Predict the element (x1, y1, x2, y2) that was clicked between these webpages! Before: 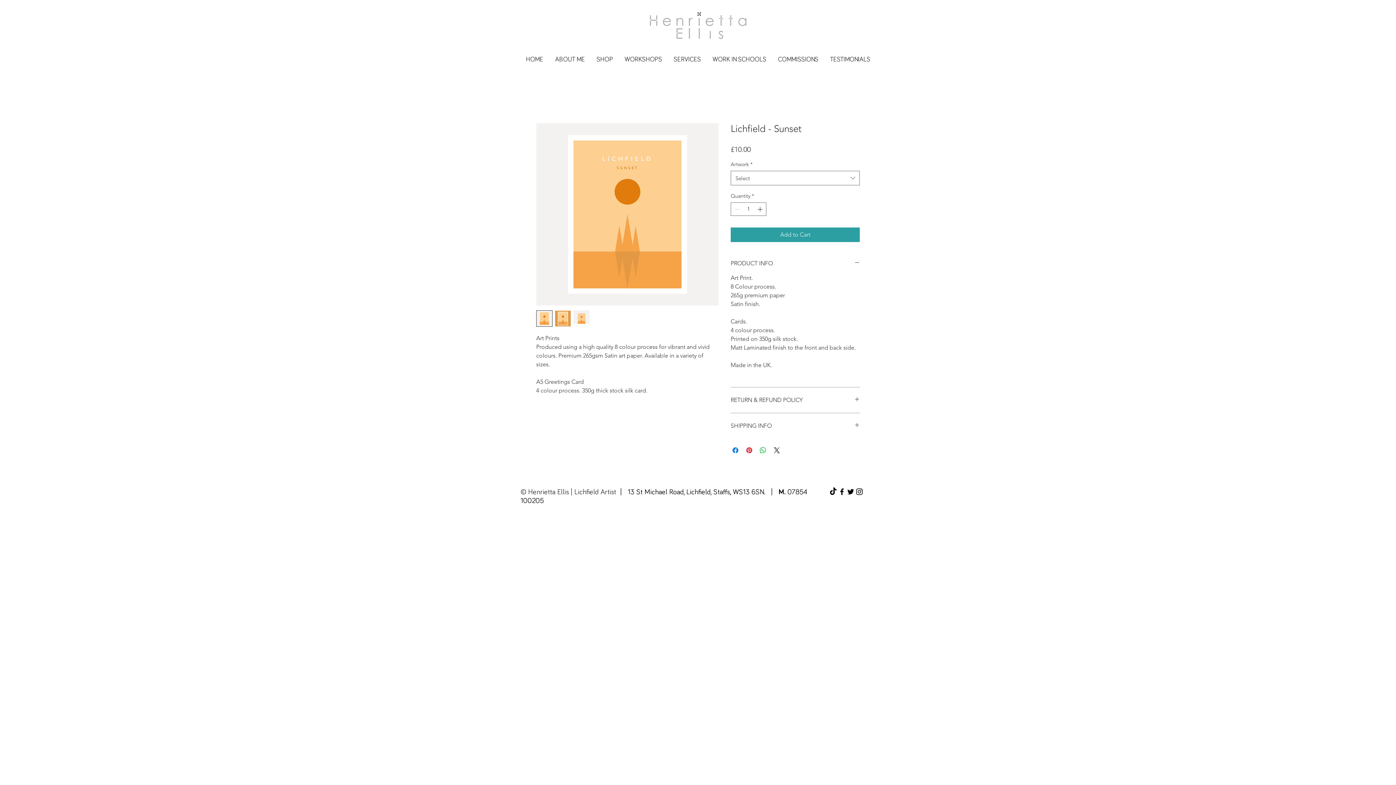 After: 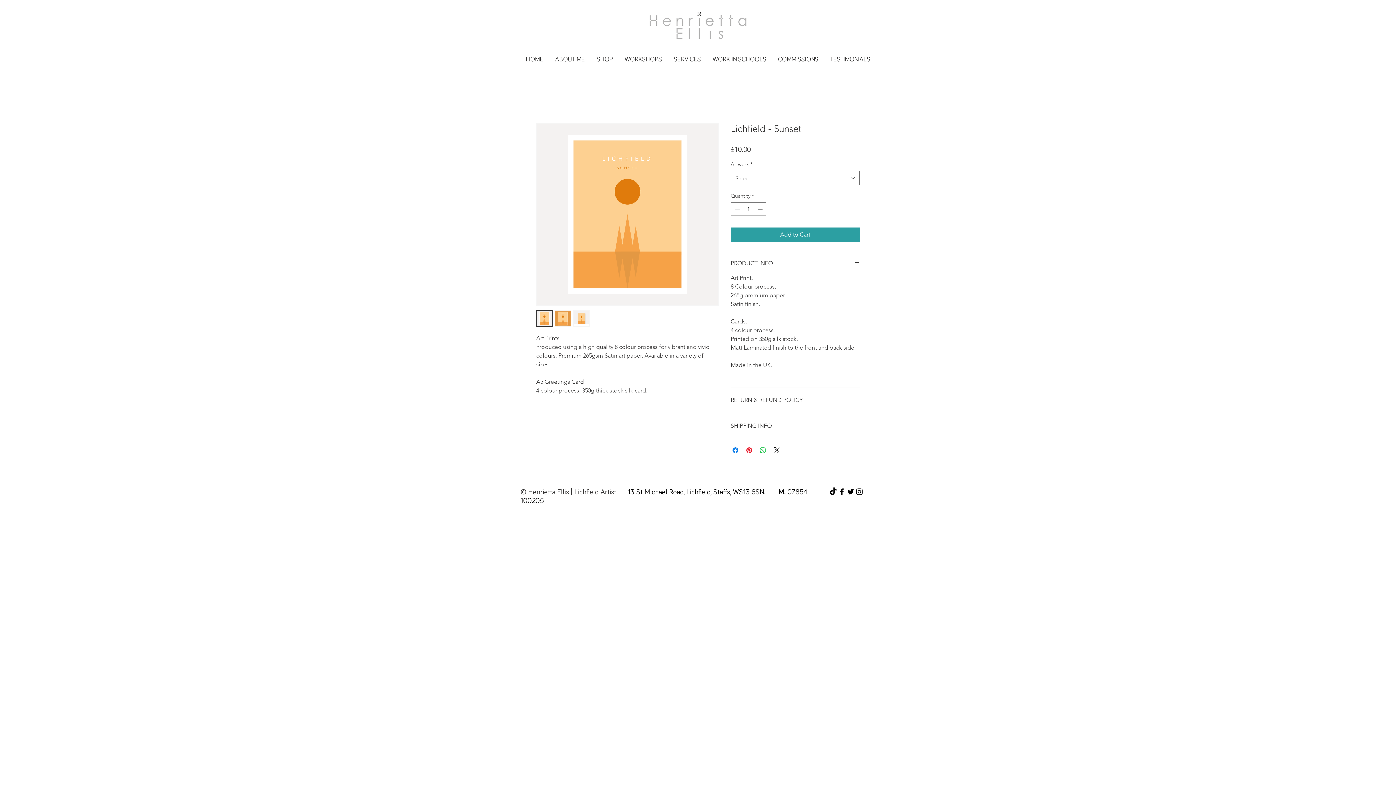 Action: bbox: (730, 227, 860, 242) label: Add to Cart